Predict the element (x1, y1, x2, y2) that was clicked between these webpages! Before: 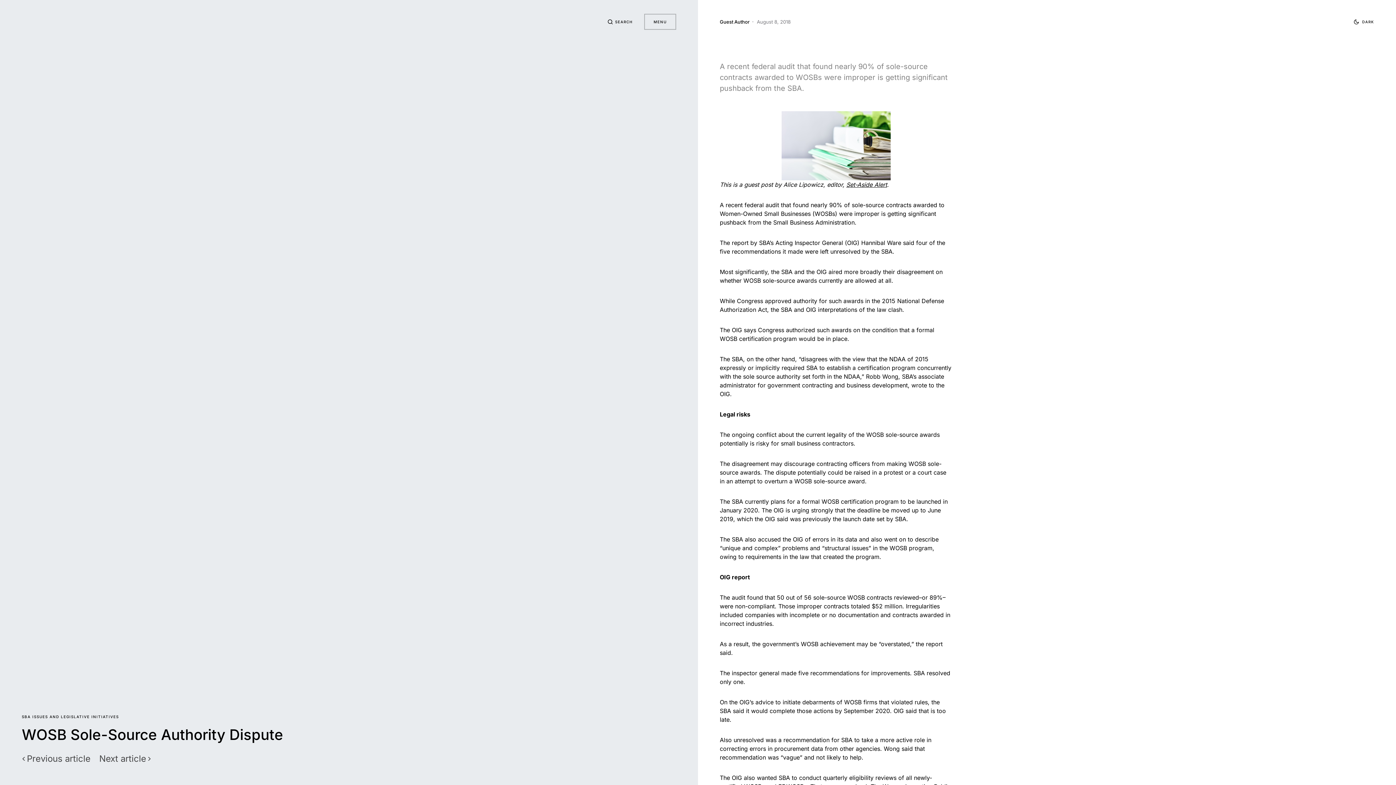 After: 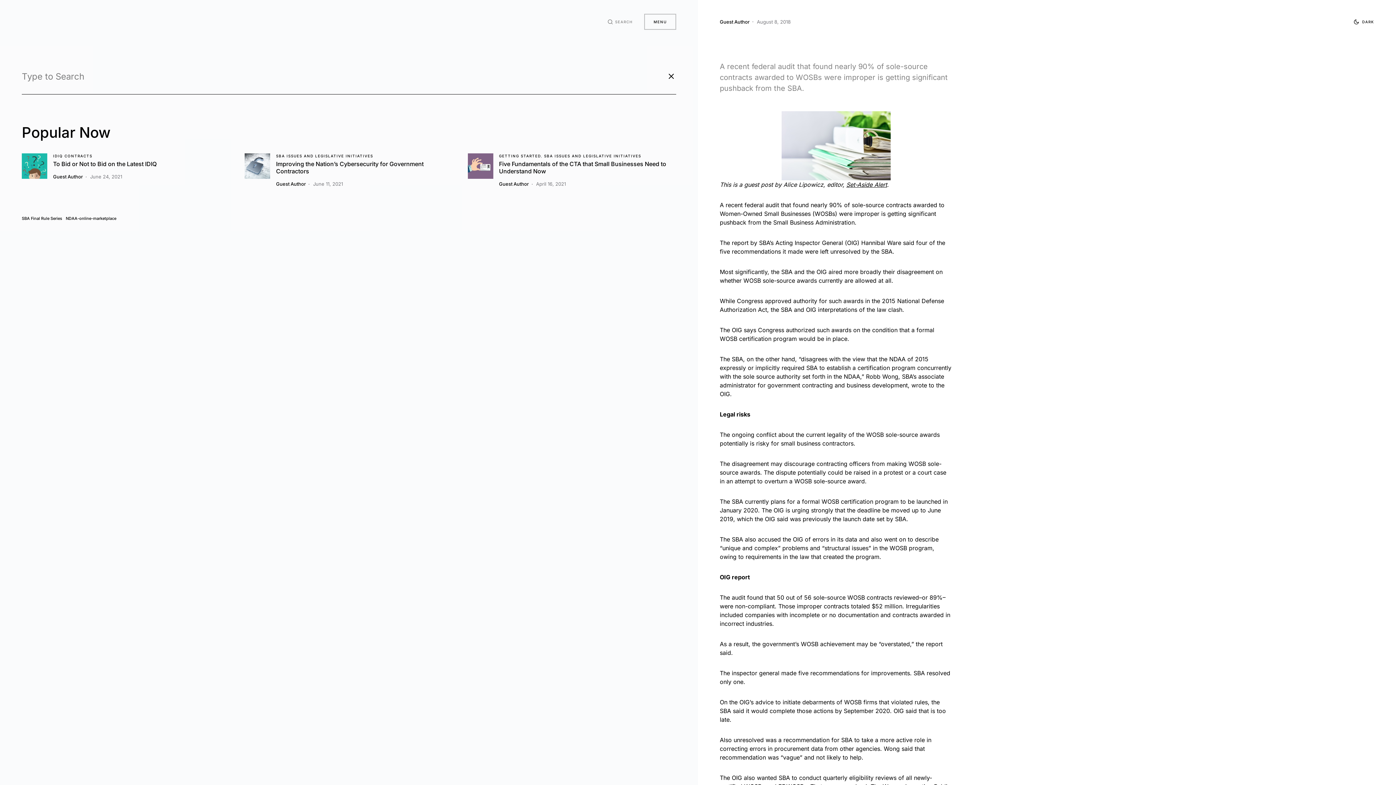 Action: bbox: (607, 18, 632, 24) label: SEARCH